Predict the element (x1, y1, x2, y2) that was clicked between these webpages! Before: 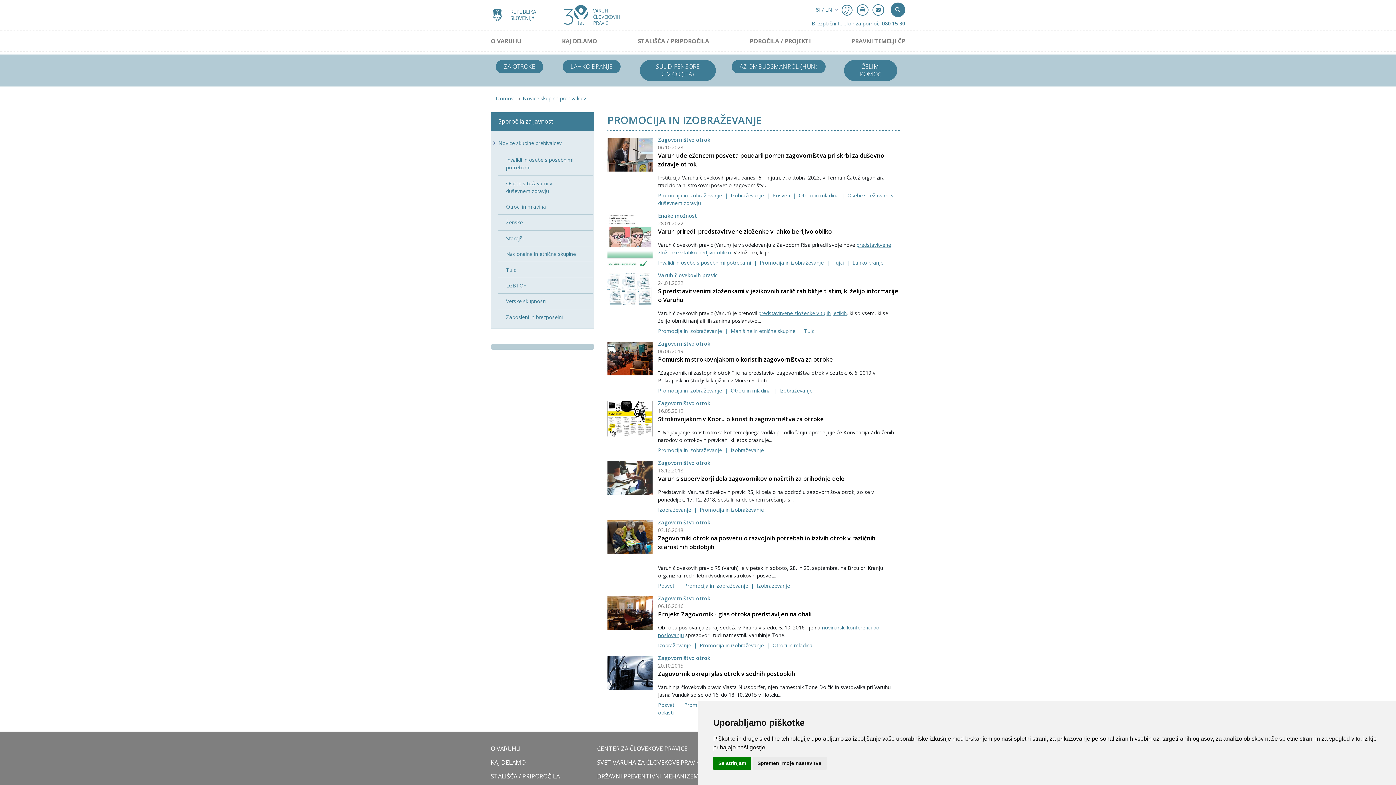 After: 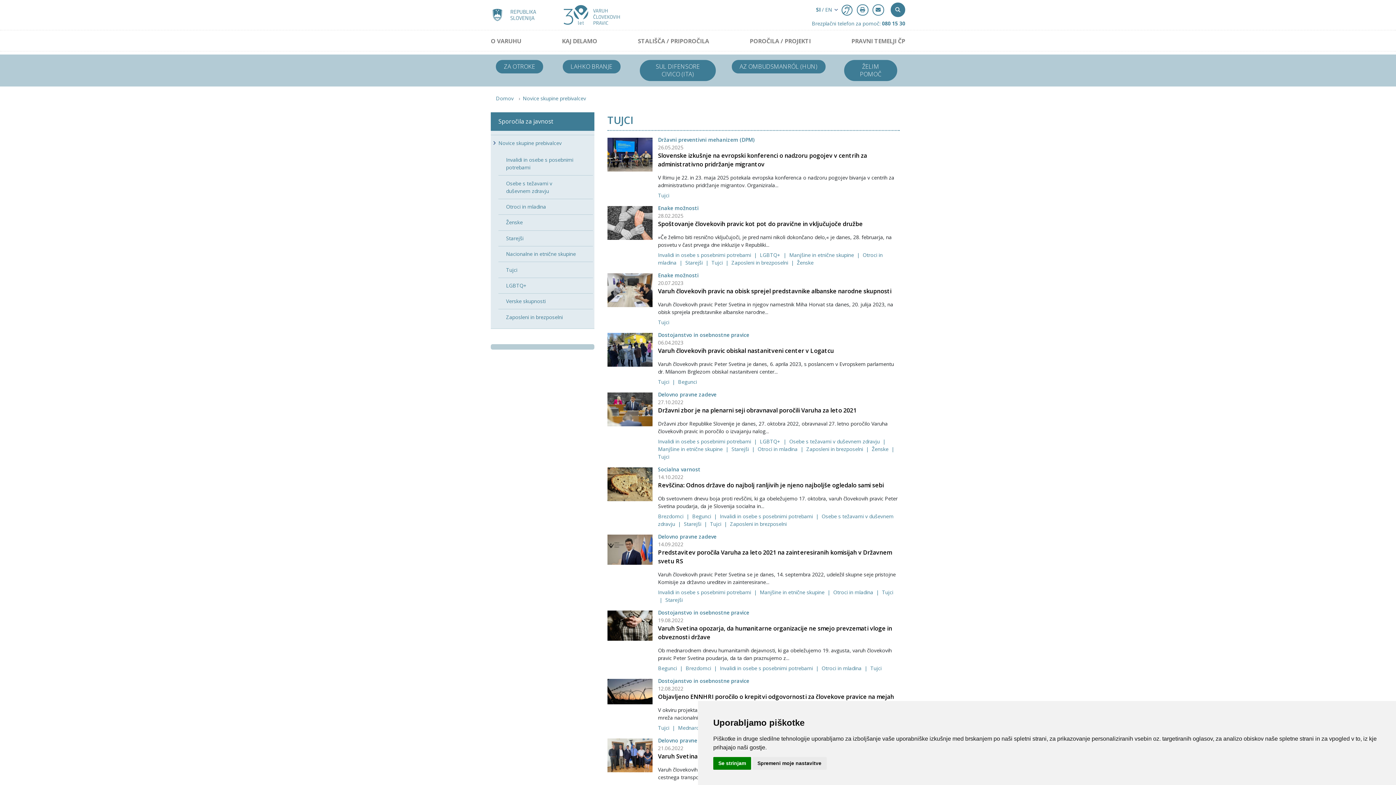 Action: label: Tujci  bbox: (832, 259, 845, 266)